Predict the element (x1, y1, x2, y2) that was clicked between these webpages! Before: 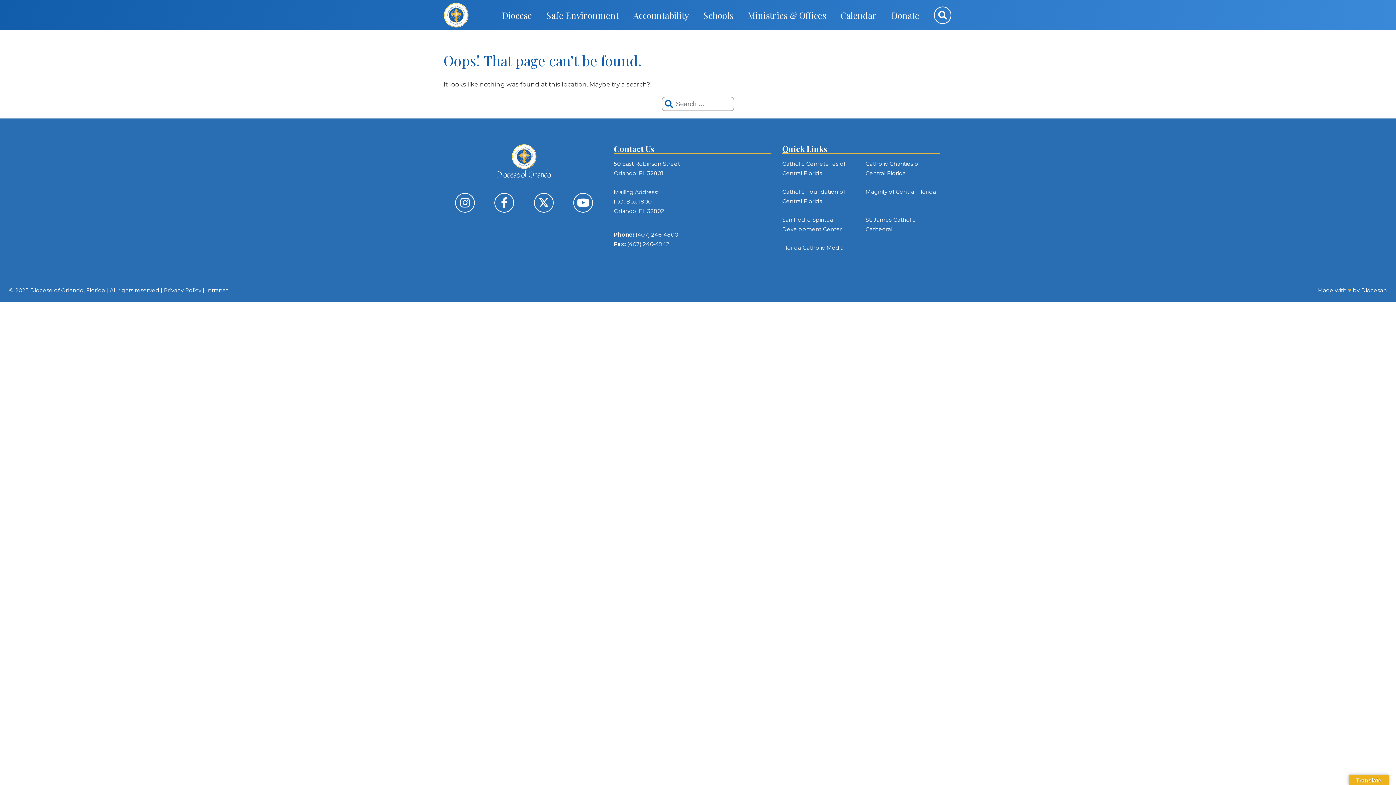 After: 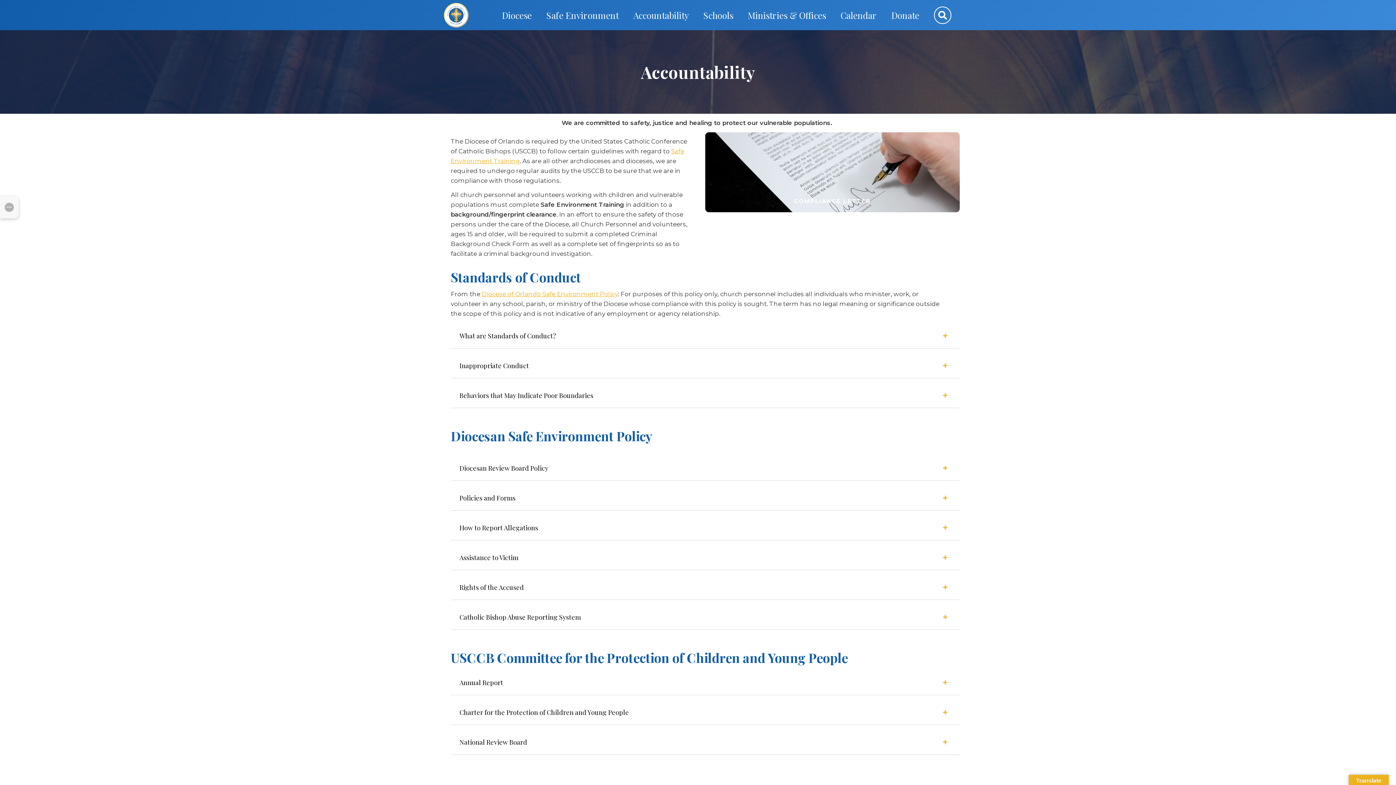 Action: bbox: (164, 286, 201, 293) label: Privacy Policy